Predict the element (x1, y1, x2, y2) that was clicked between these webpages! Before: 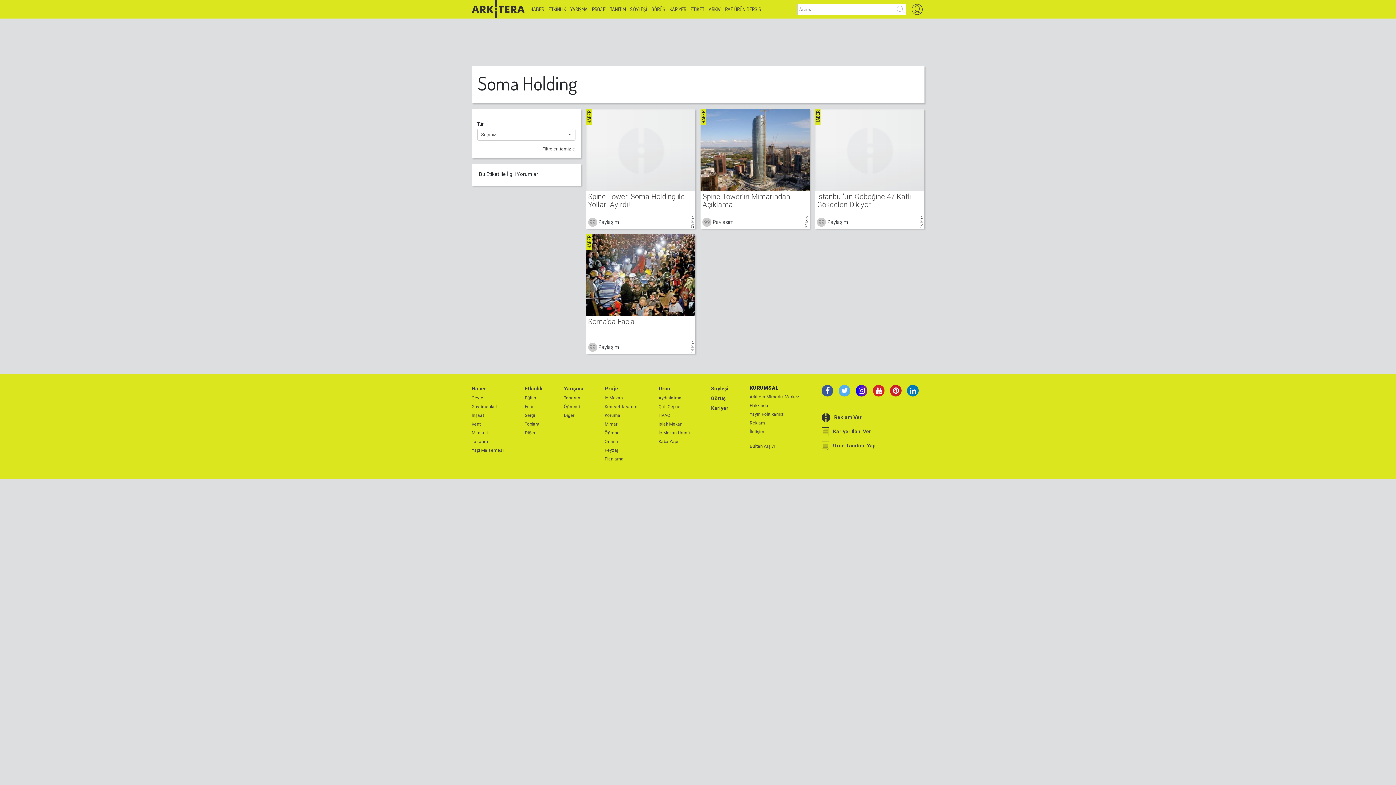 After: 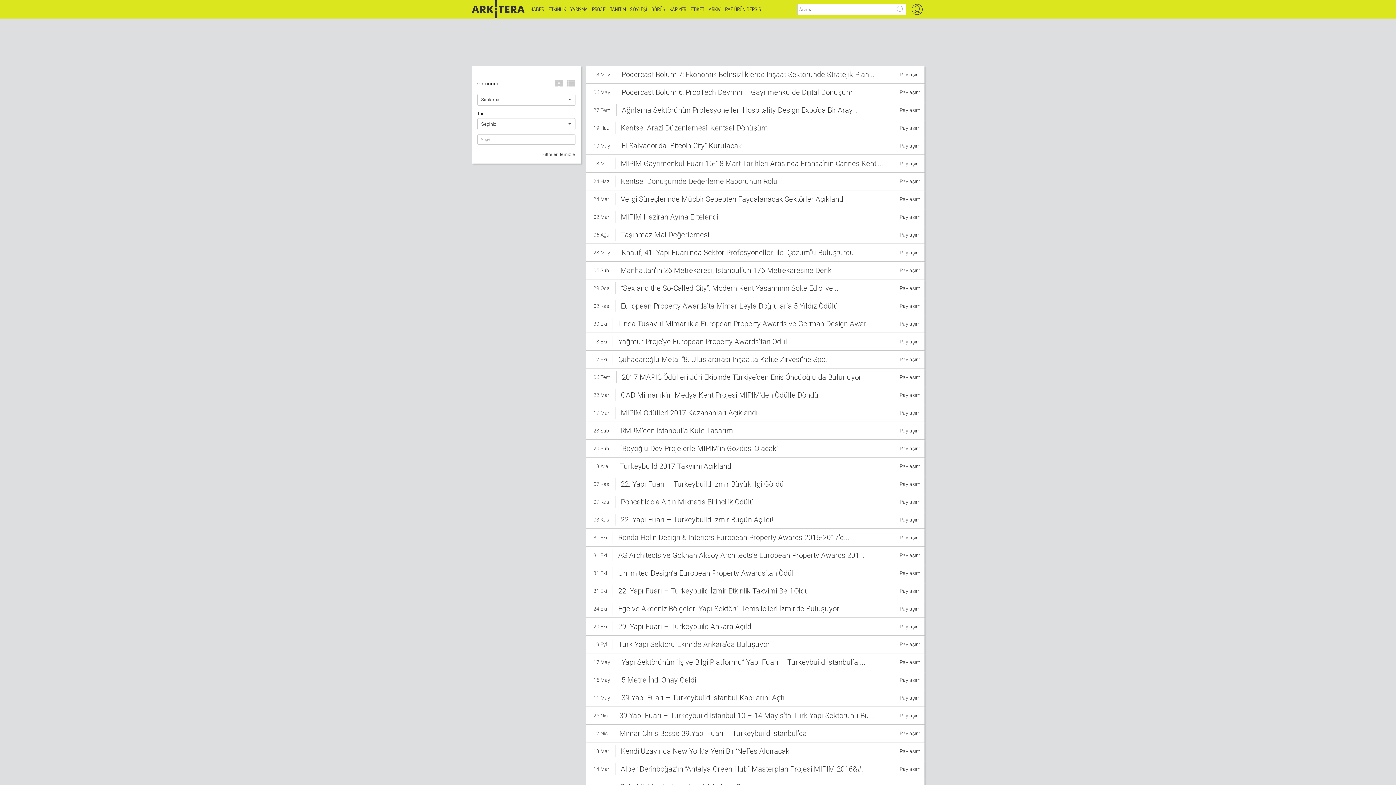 Action: label: Gayrimenkul bbox: (471, 403, 503, 410)